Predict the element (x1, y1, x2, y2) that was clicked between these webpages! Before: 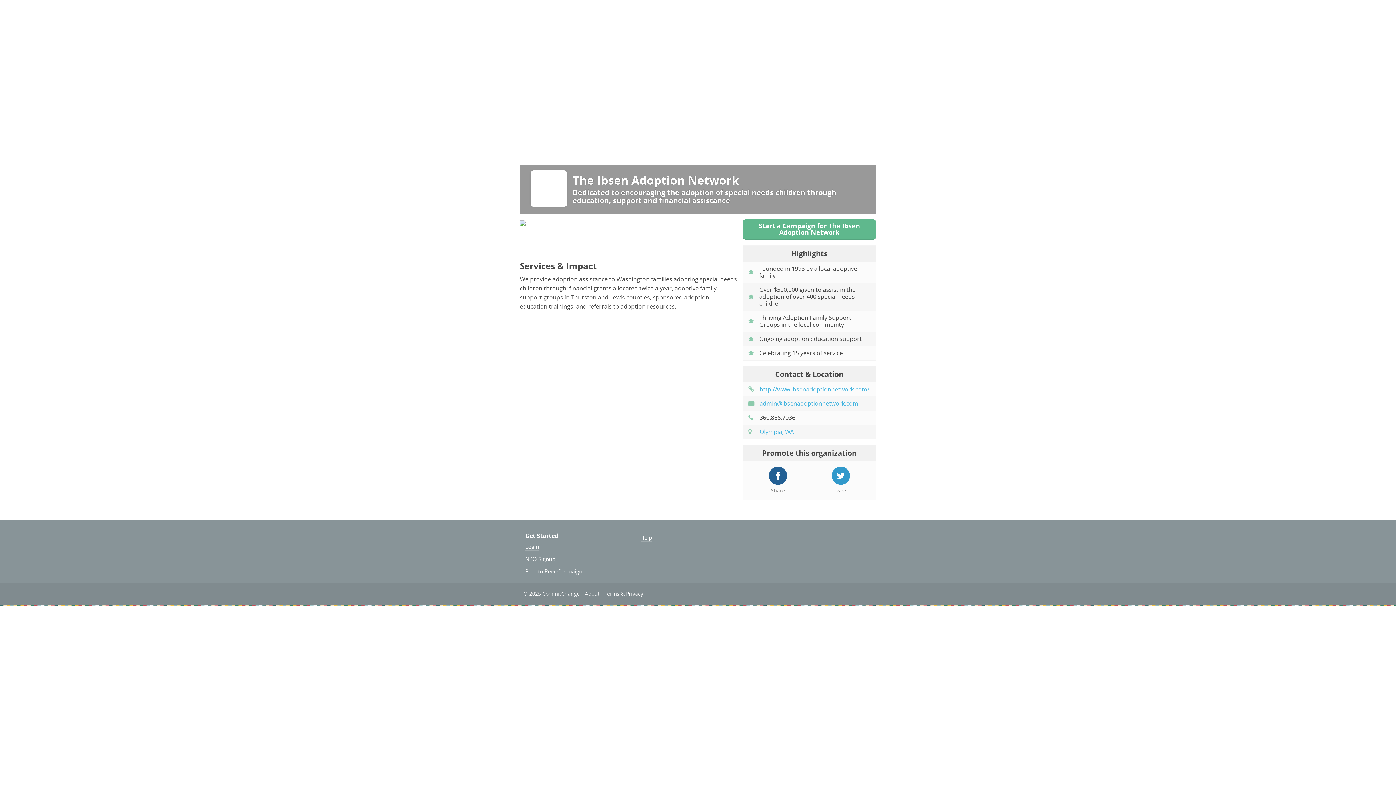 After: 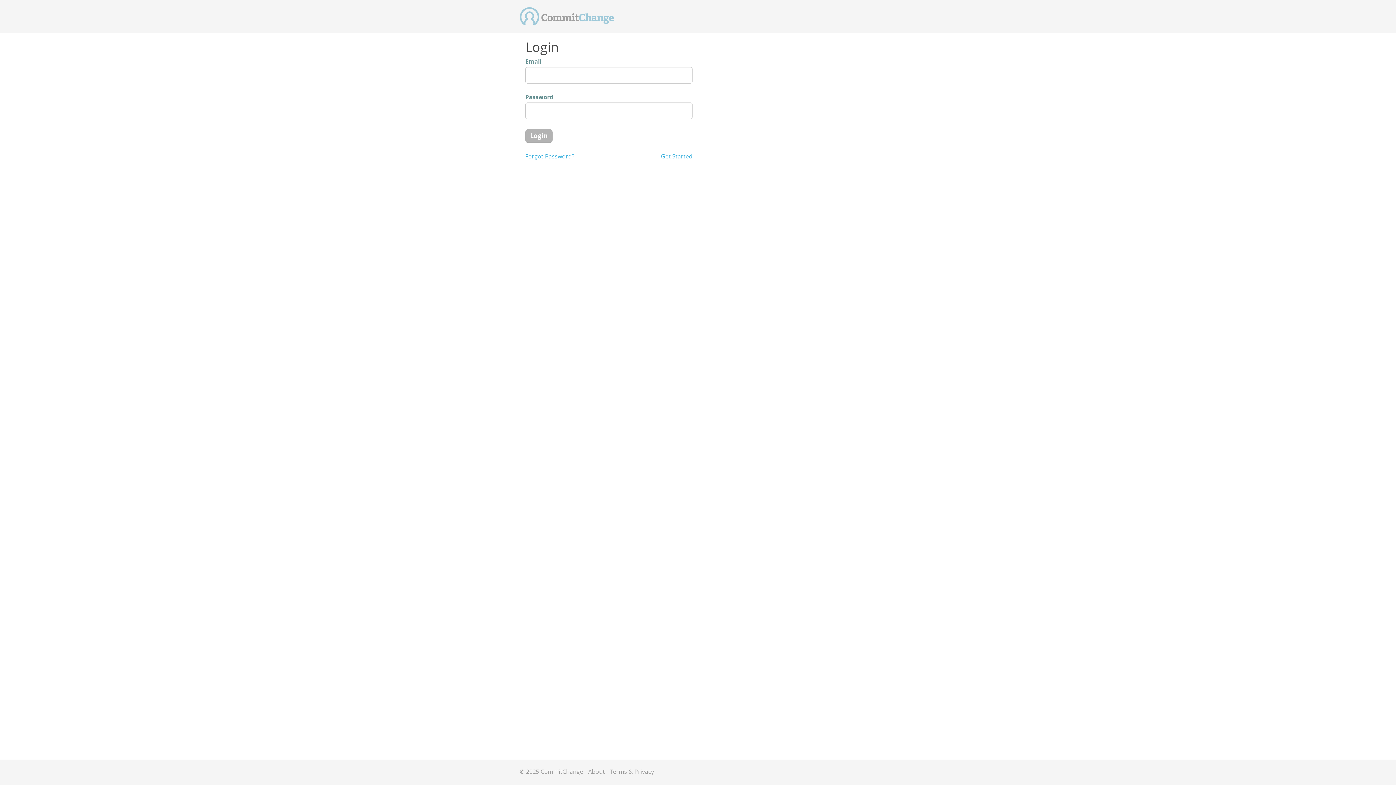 Action: label: Login bbox: (525, 543, 539, 550)